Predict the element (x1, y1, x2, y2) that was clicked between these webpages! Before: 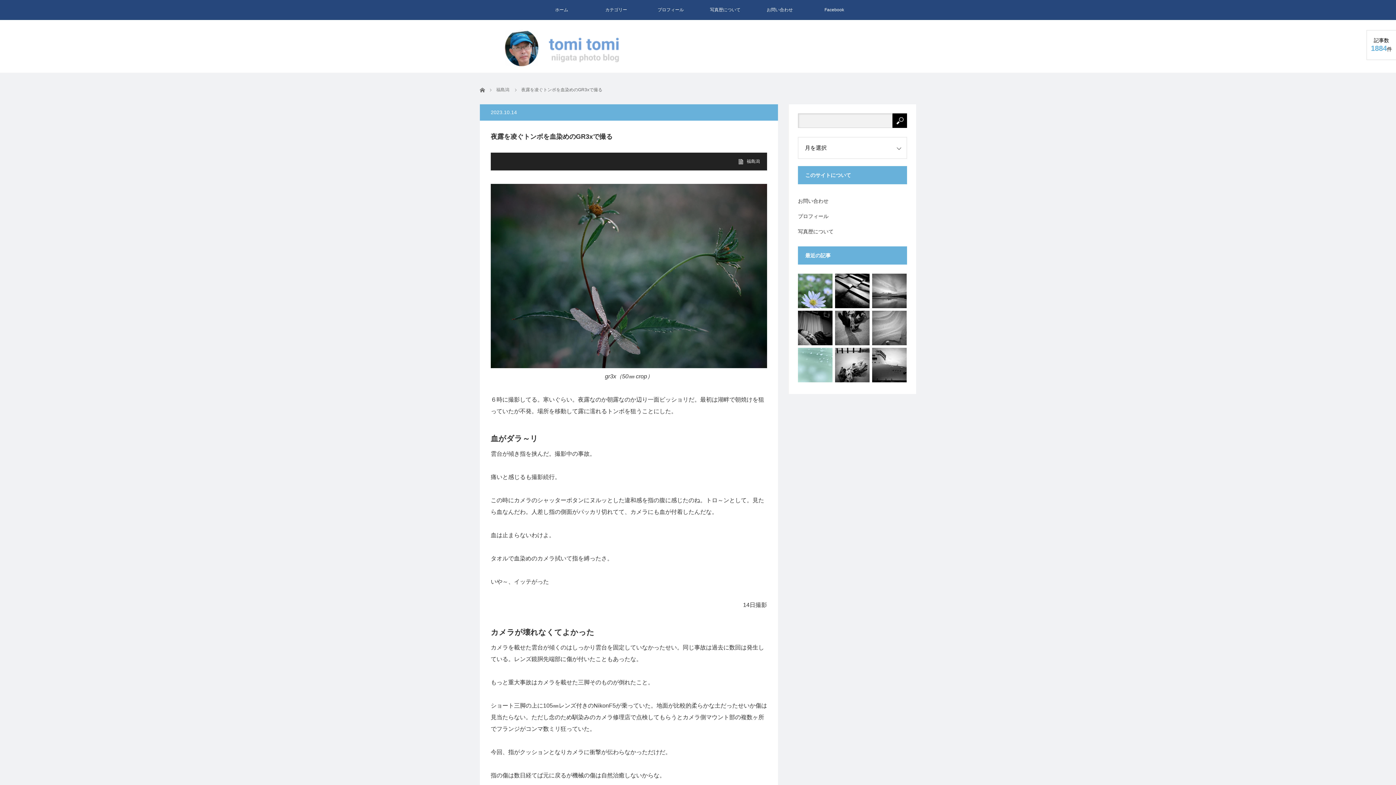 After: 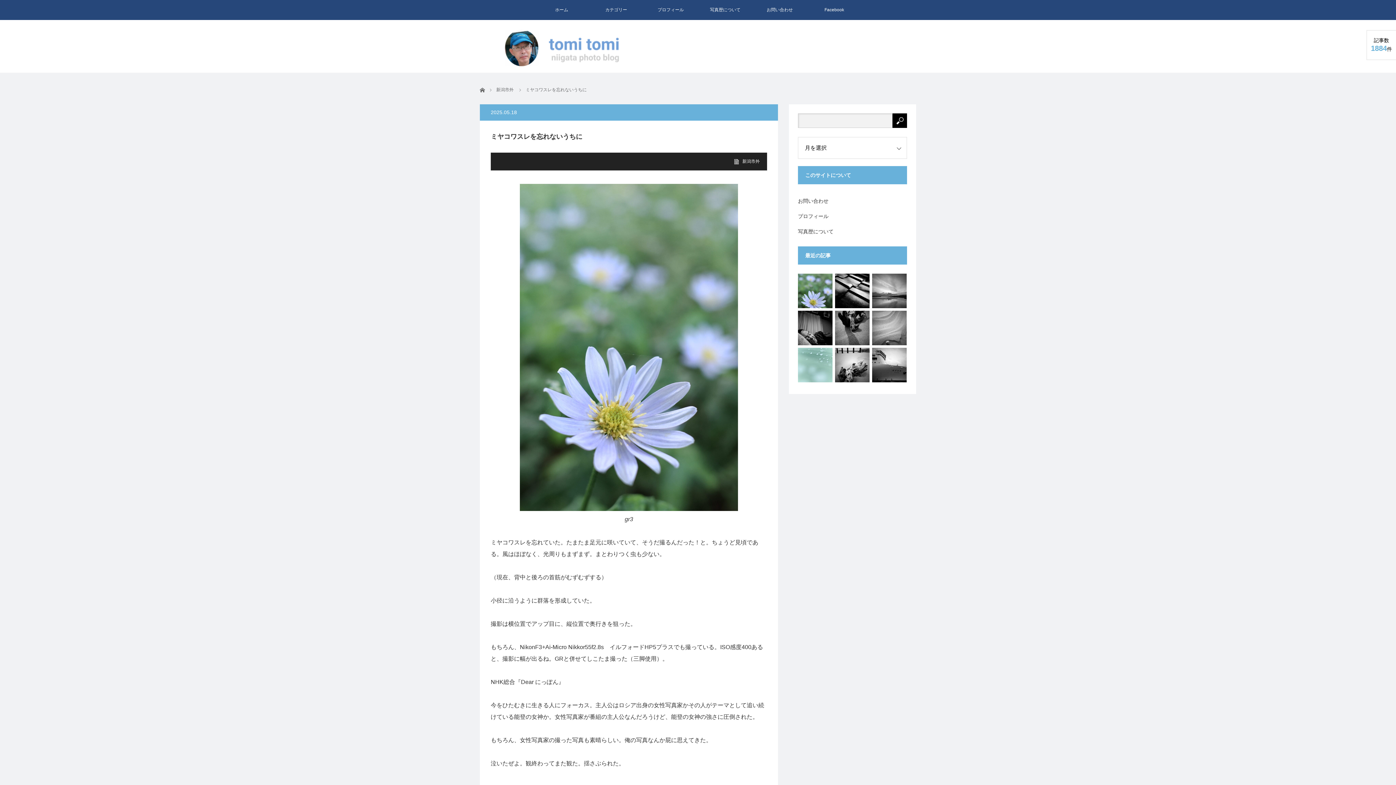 Action: bbox: (798, 273, 832, 308)